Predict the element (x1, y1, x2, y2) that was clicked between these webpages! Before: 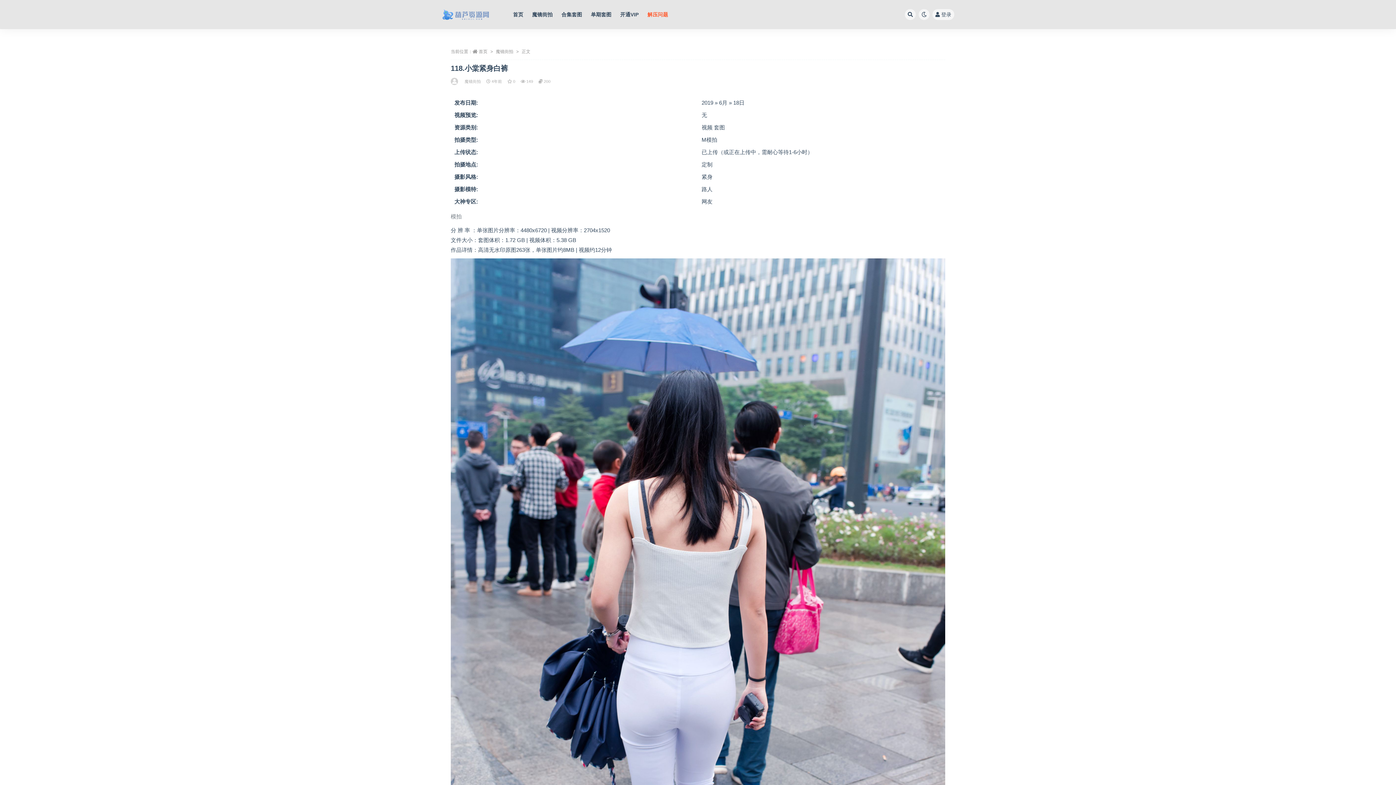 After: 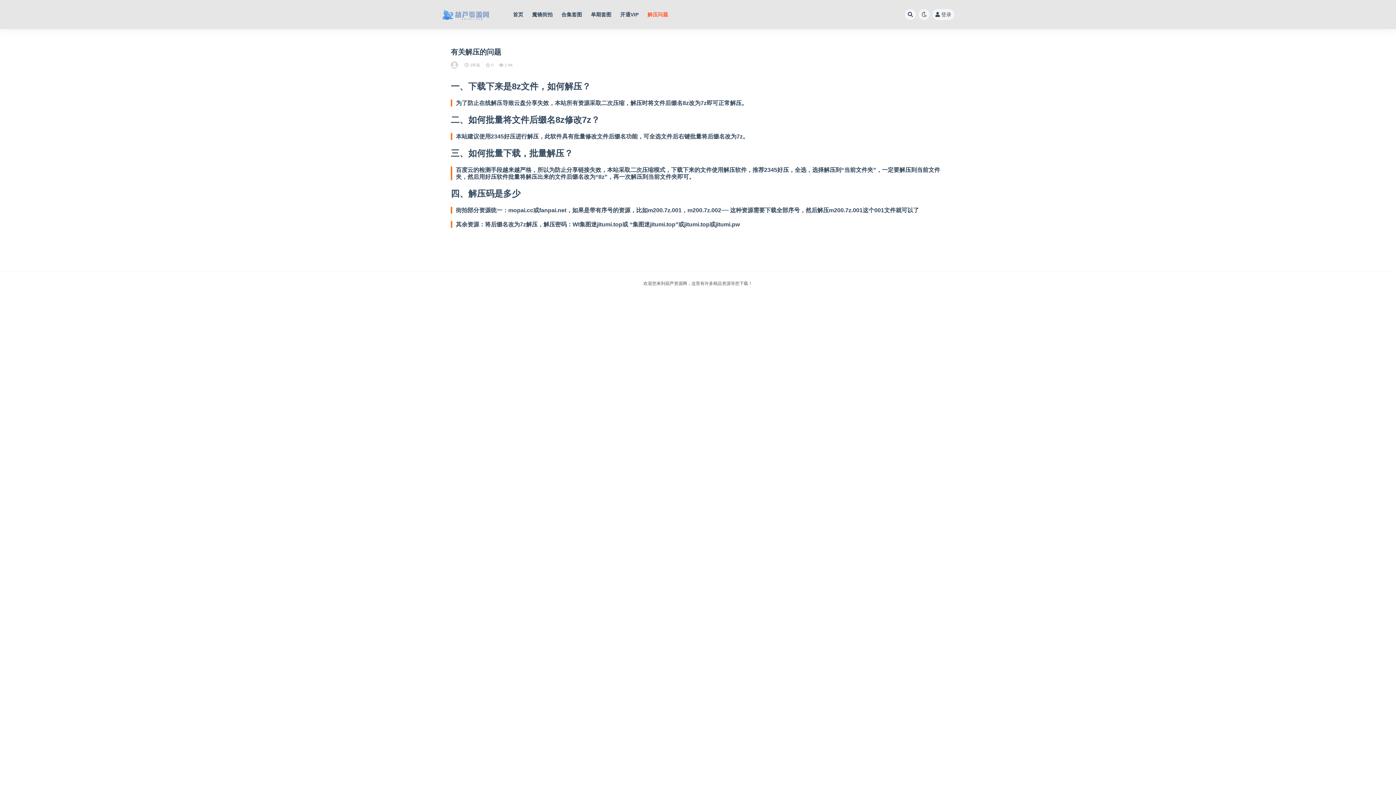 Action: bbox: (647, 0, 668, 29) label: 解压问题